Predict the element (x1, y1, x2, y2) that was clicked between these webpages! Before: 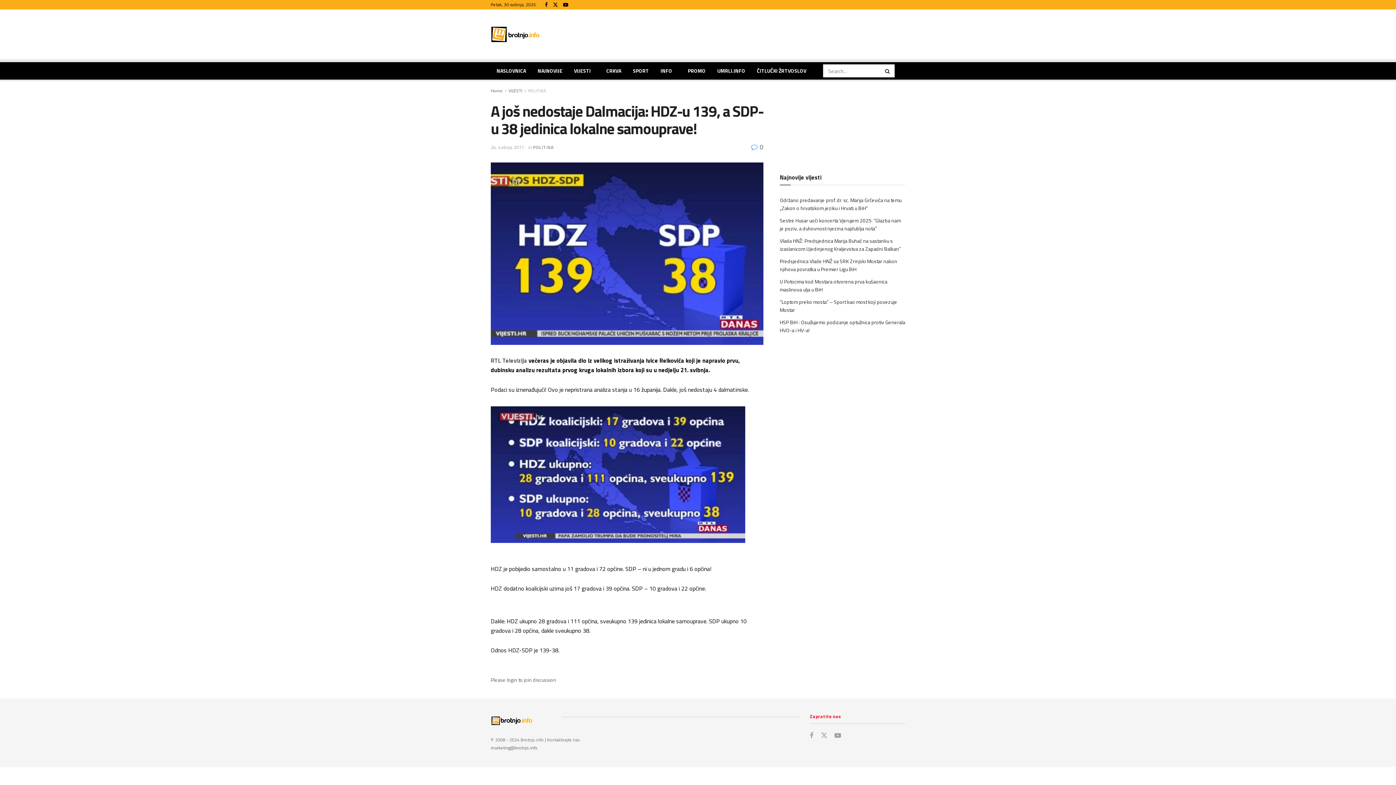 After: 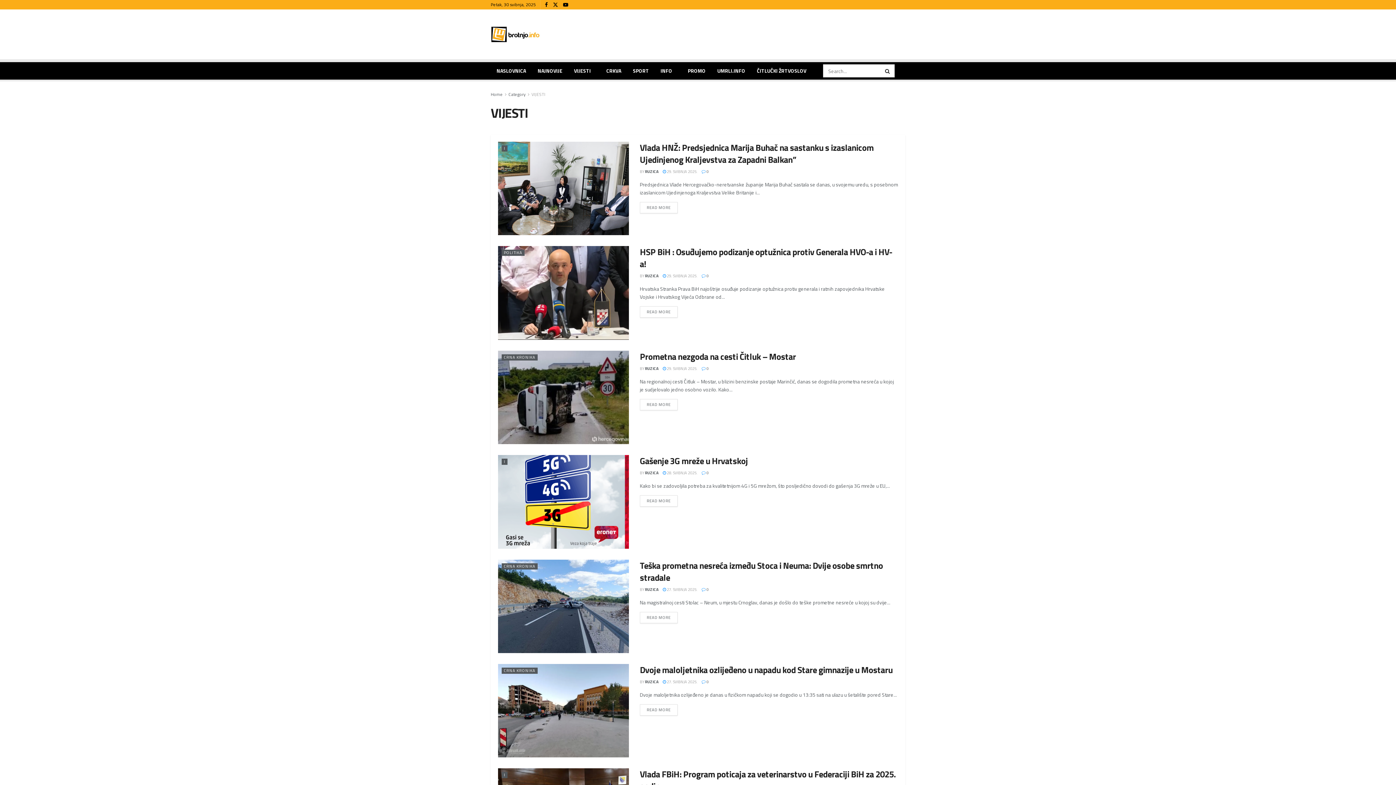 Action: label: VIJESTI bbox: (508, 87, 522, 94)